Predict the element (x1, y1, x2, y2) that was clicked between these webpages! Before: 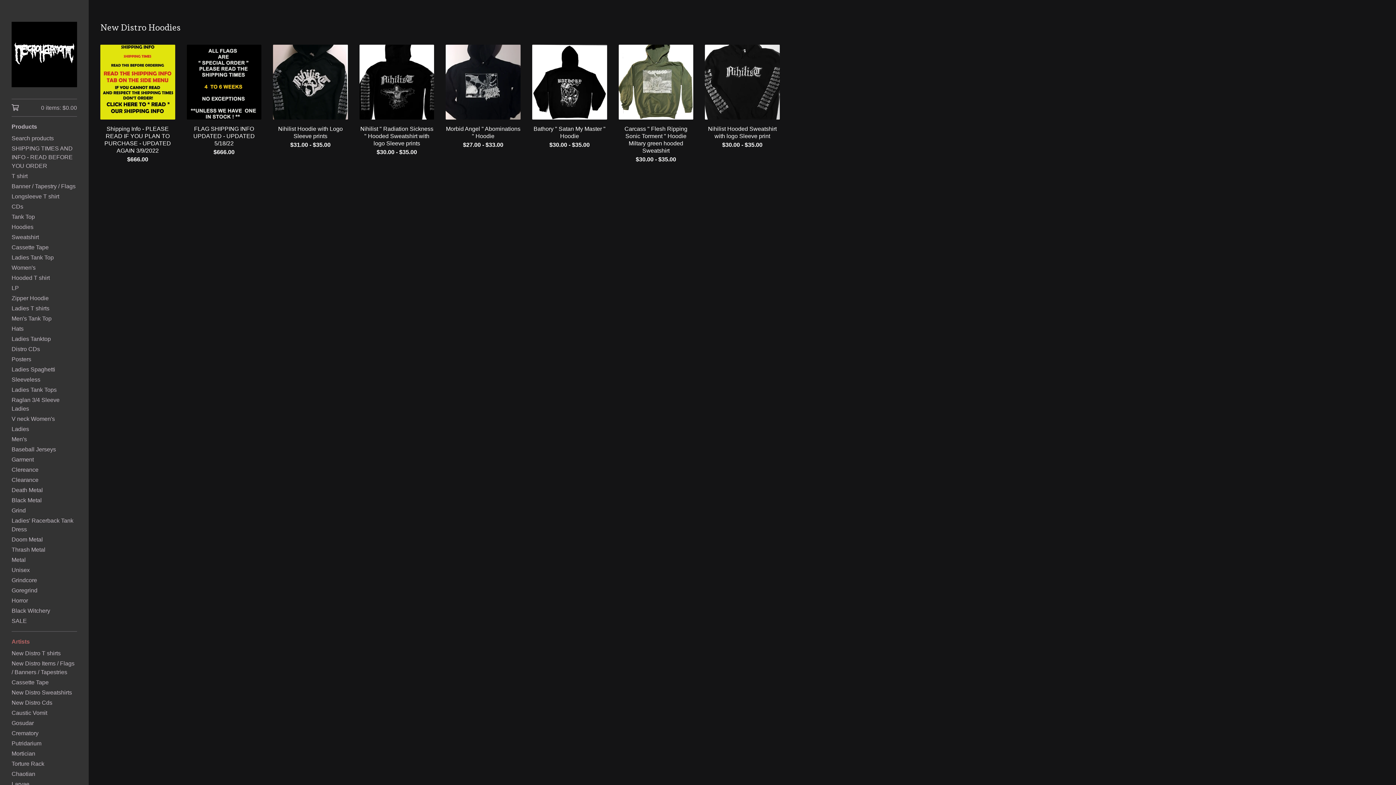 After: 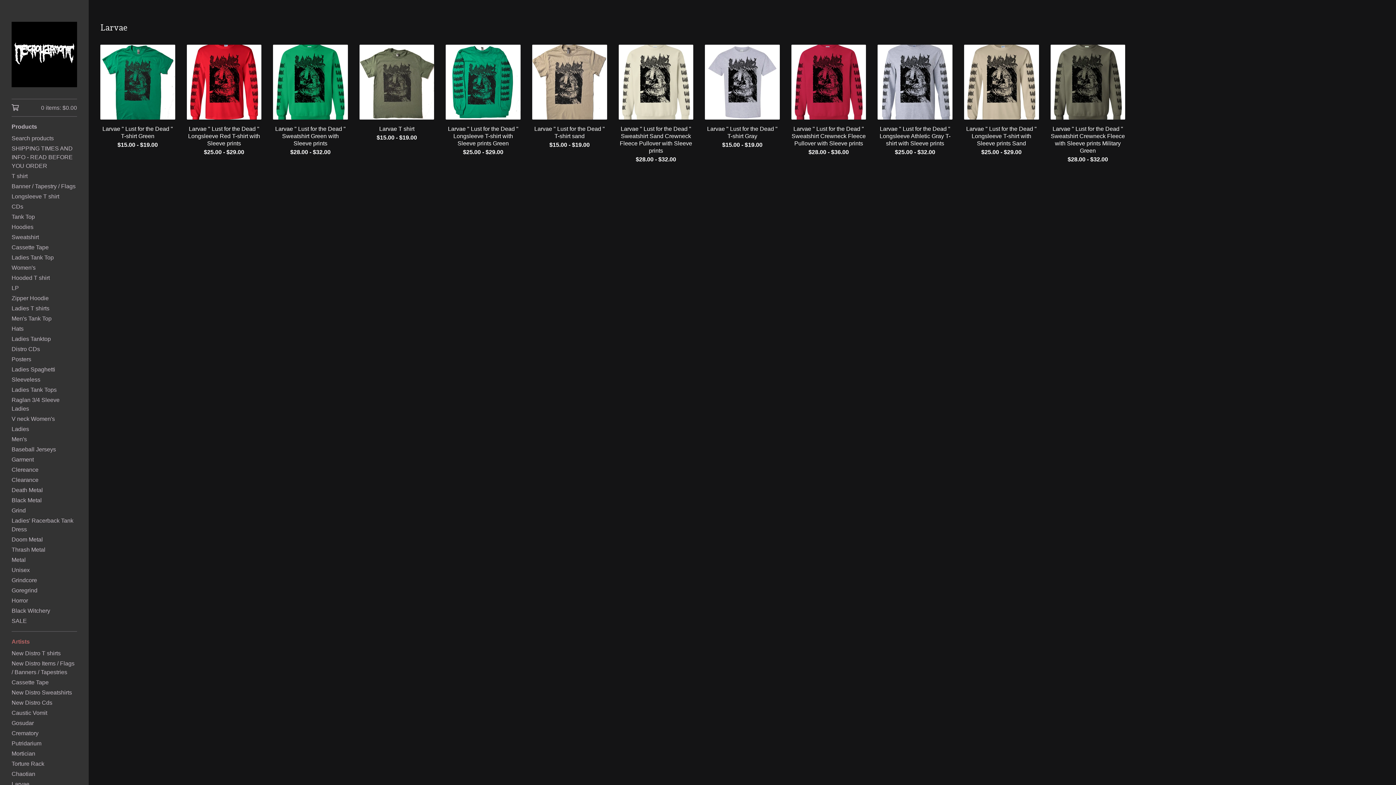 Action: bbox: (11, 779, 77, 789) label: Larvae